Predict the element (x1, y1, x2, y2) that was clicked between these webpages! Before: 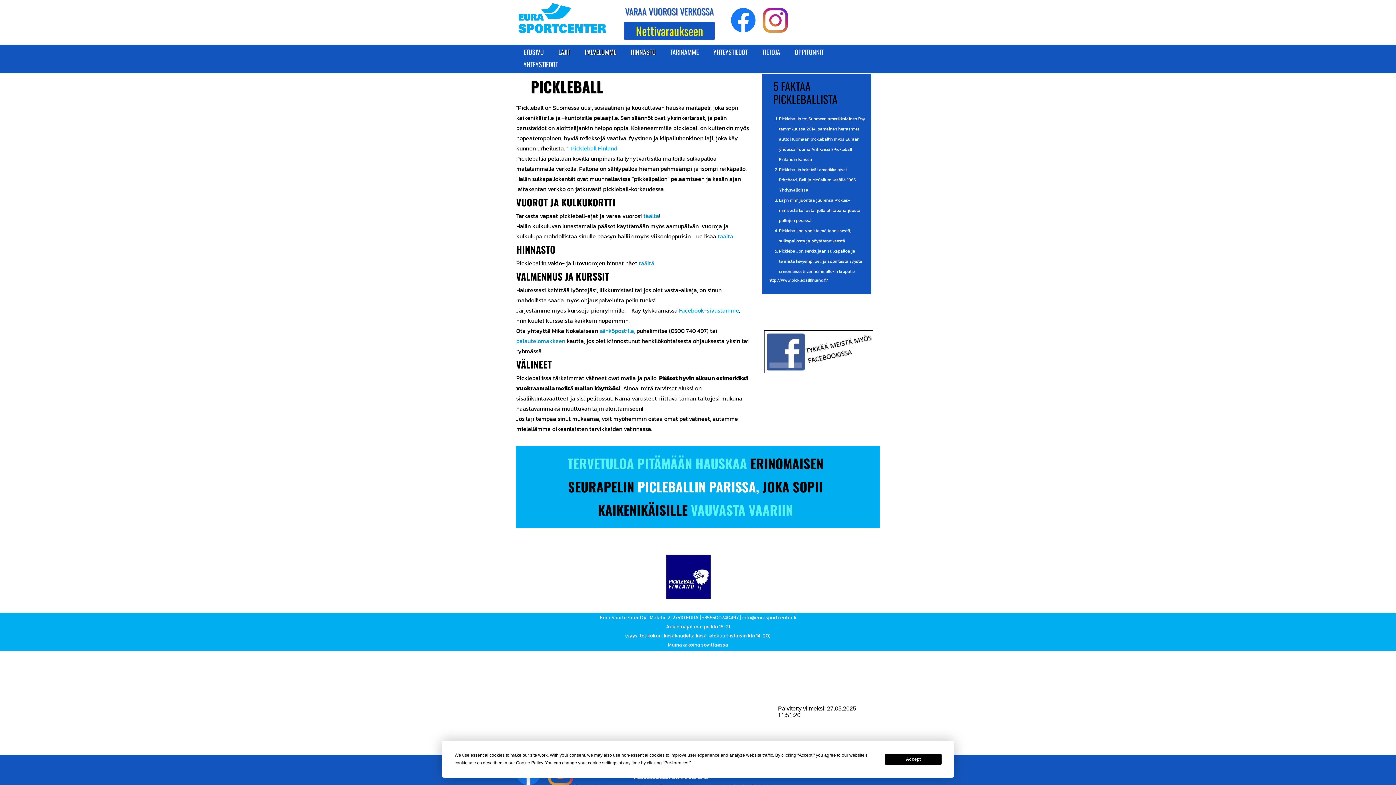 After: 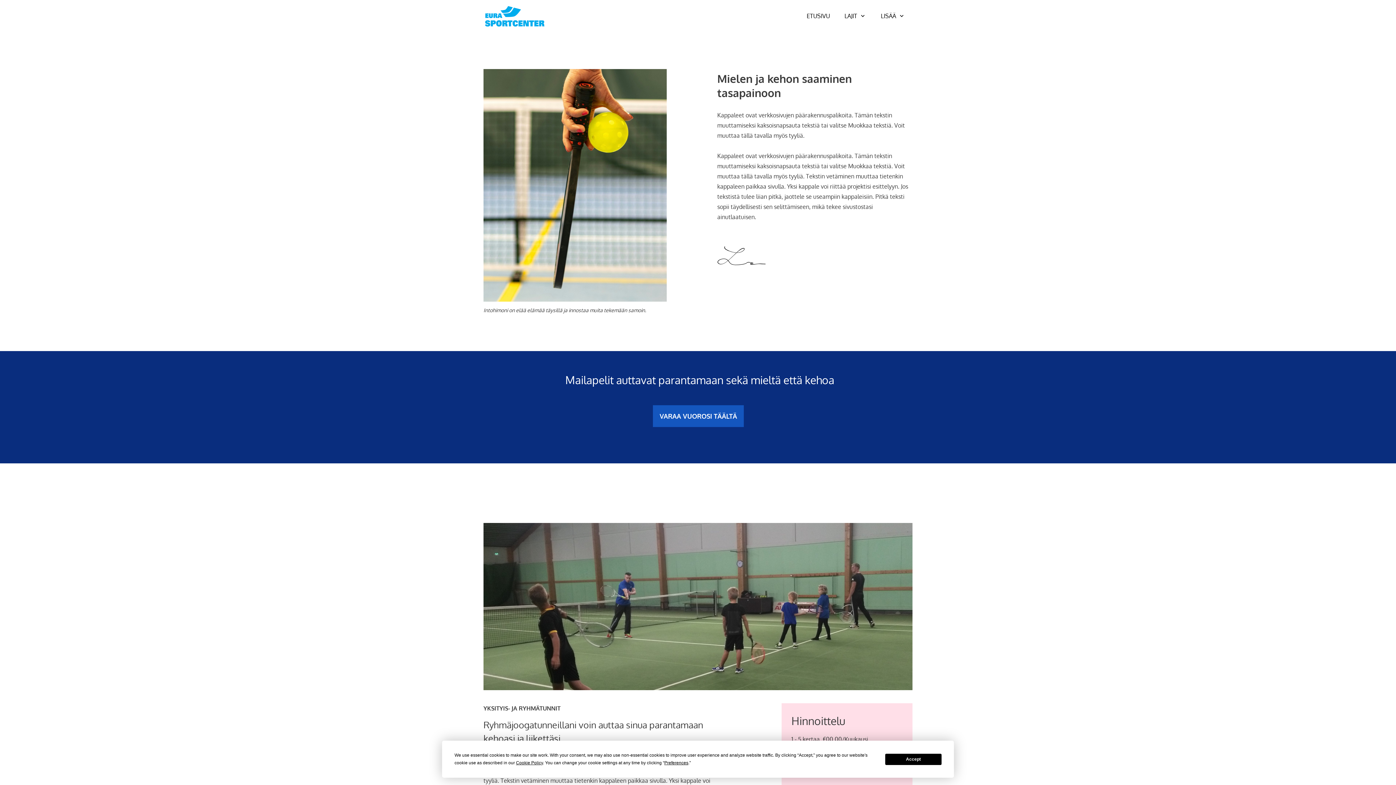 Action: label: TIETOJA bbox: (755, 45, 787, 58)